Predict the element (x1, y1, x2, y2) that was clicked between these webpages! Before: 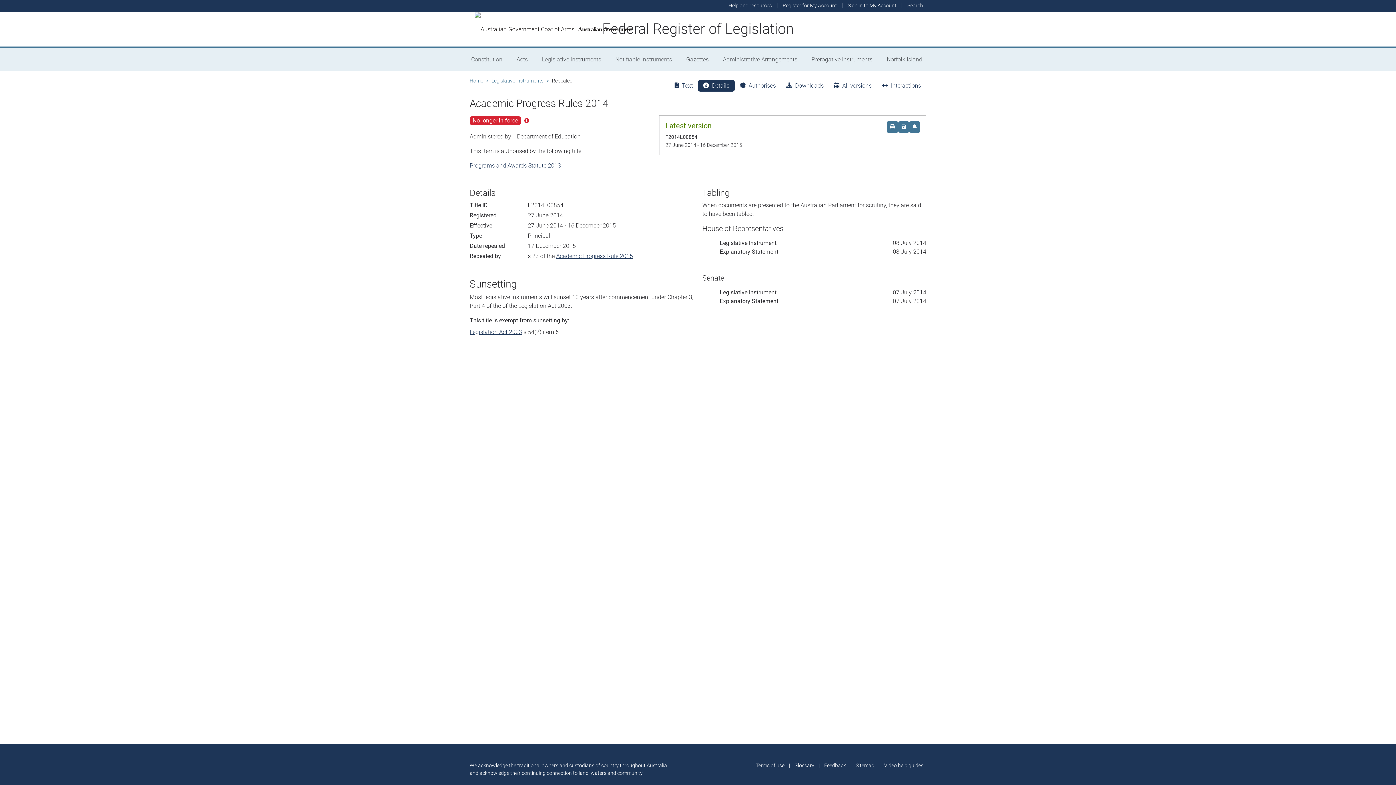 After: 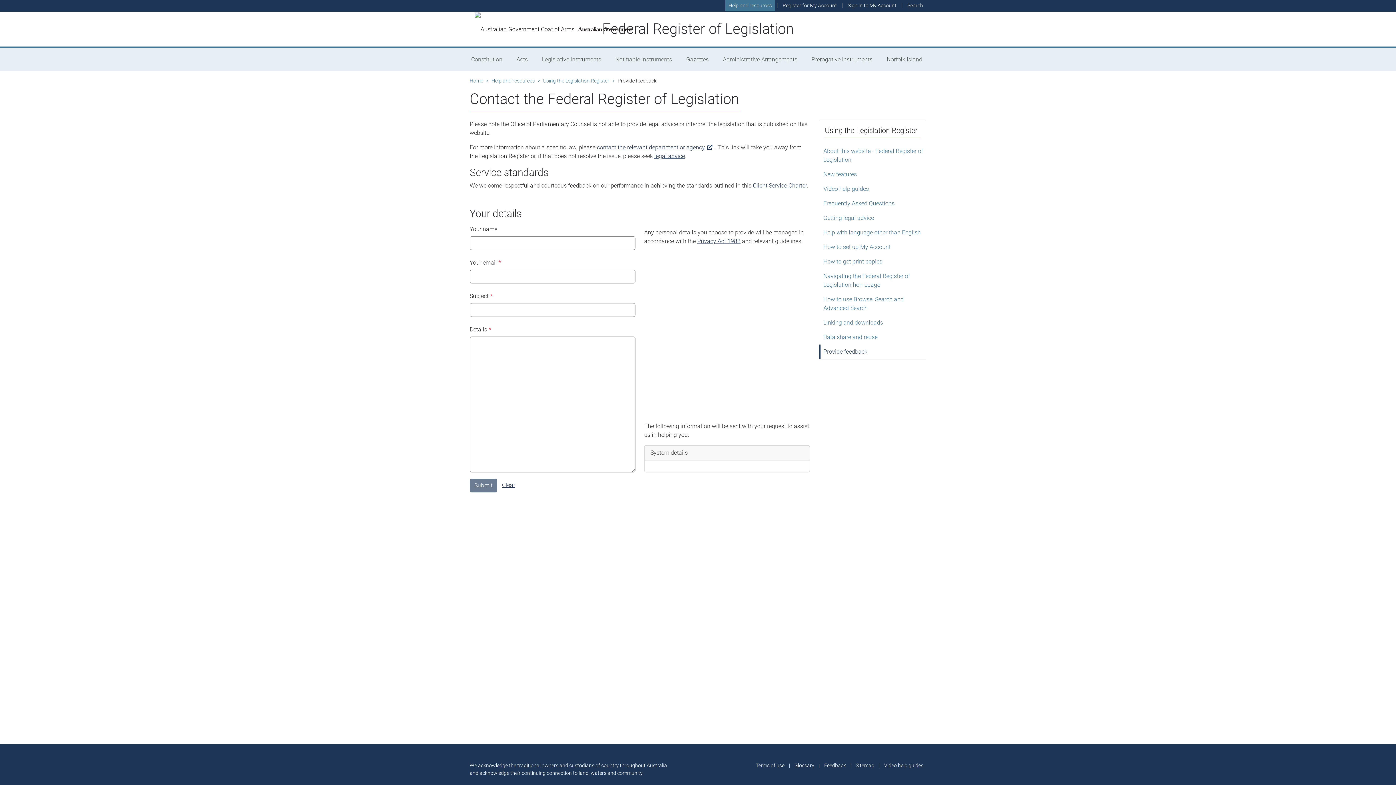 Action: label: Feedback bbox: (821, 762, 849, 769)